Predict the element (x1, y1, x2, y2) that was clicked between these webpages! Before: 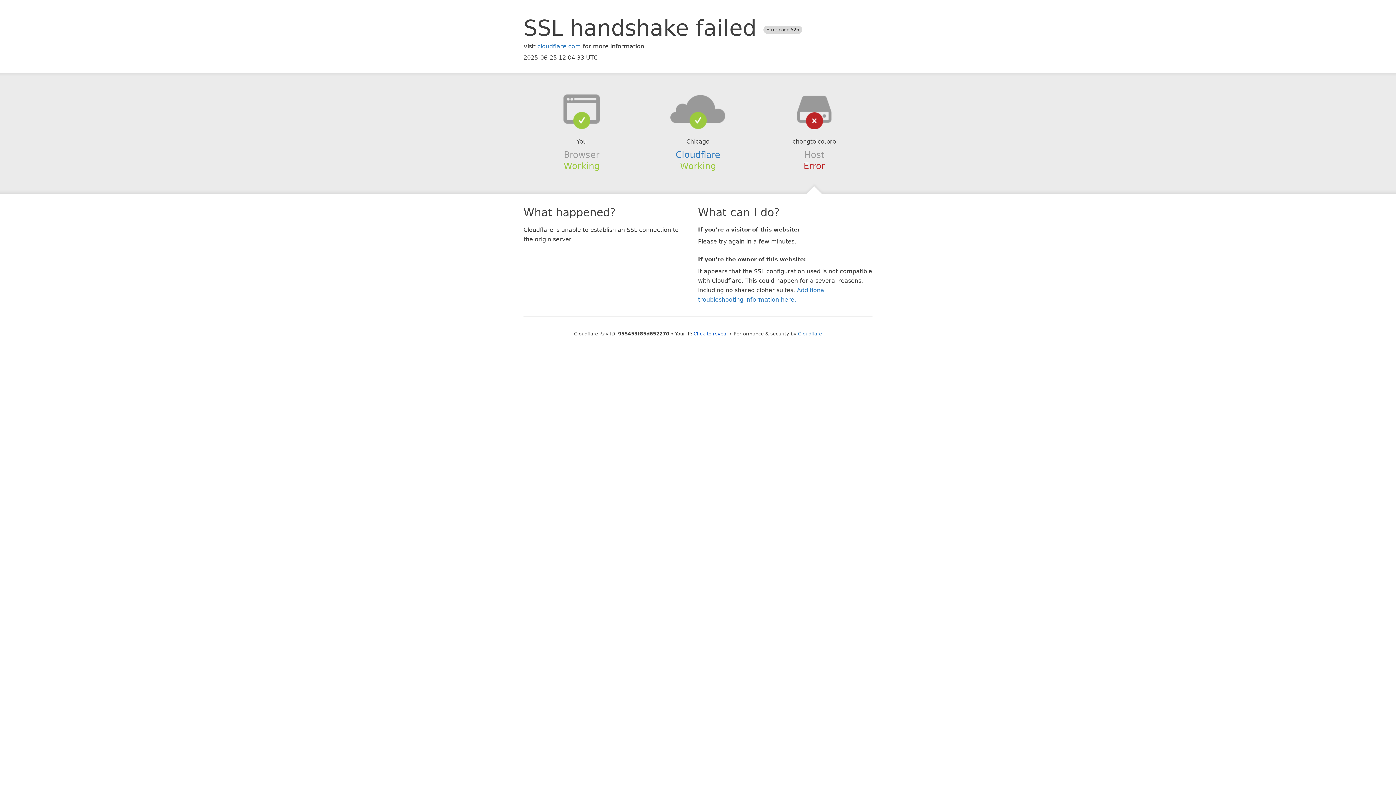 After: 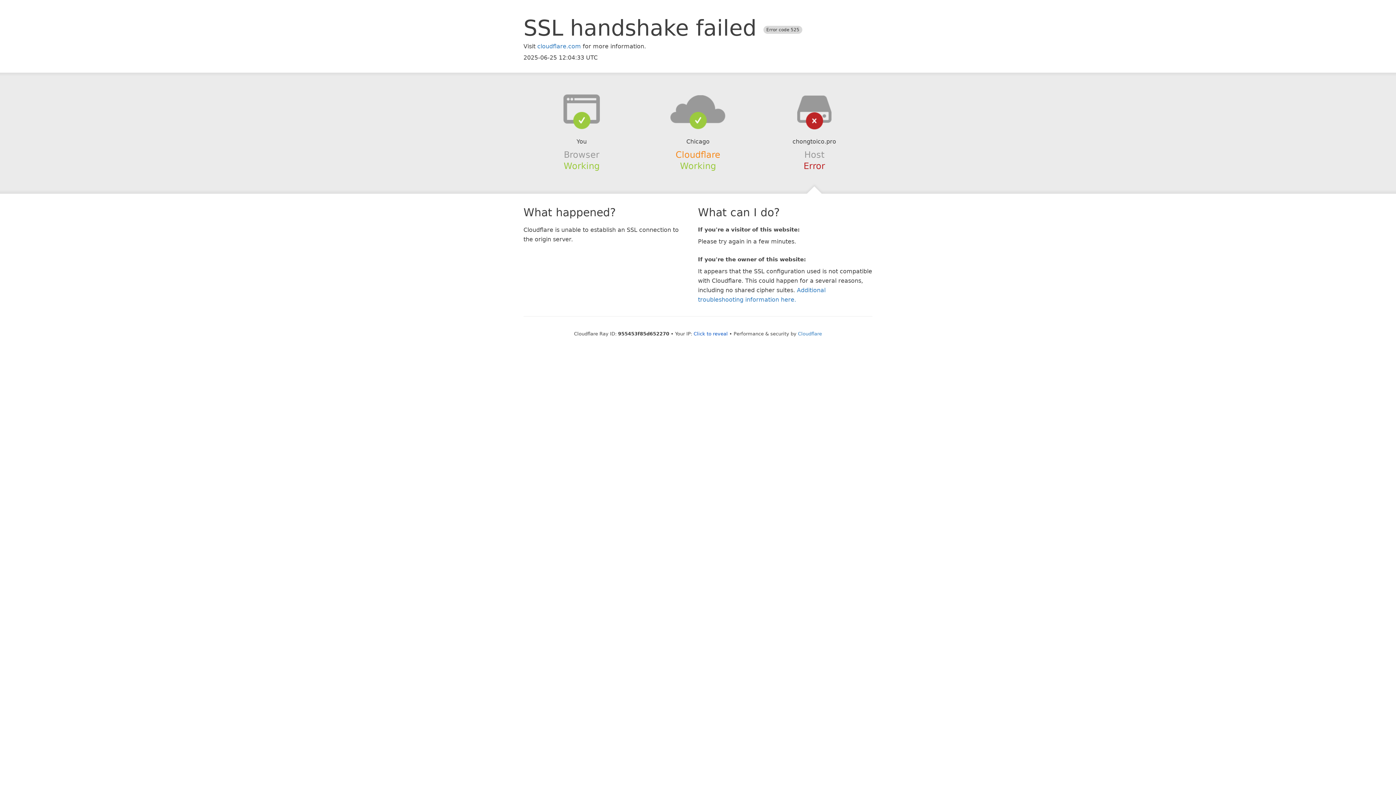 Action: label: Cloudflare bbox: (675, 149, 720, 159)